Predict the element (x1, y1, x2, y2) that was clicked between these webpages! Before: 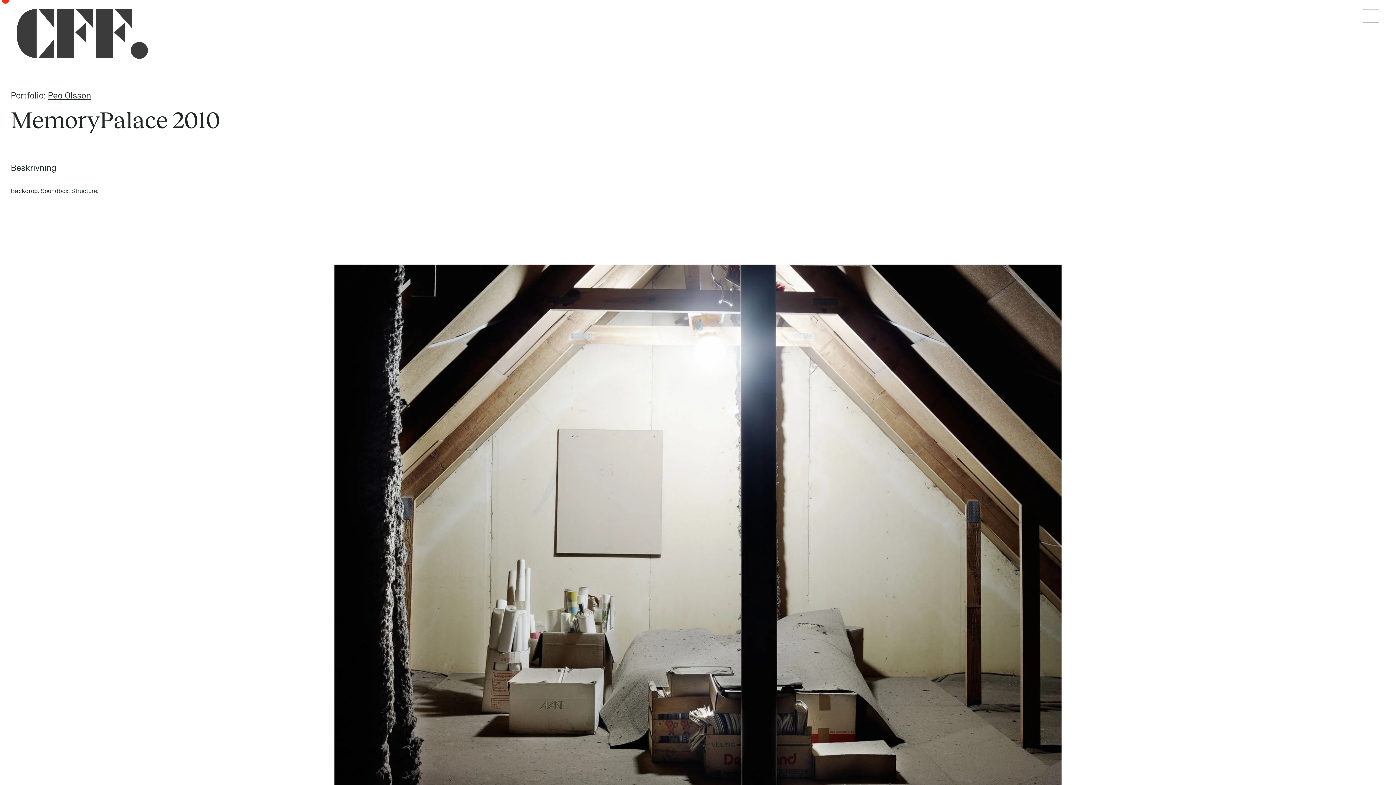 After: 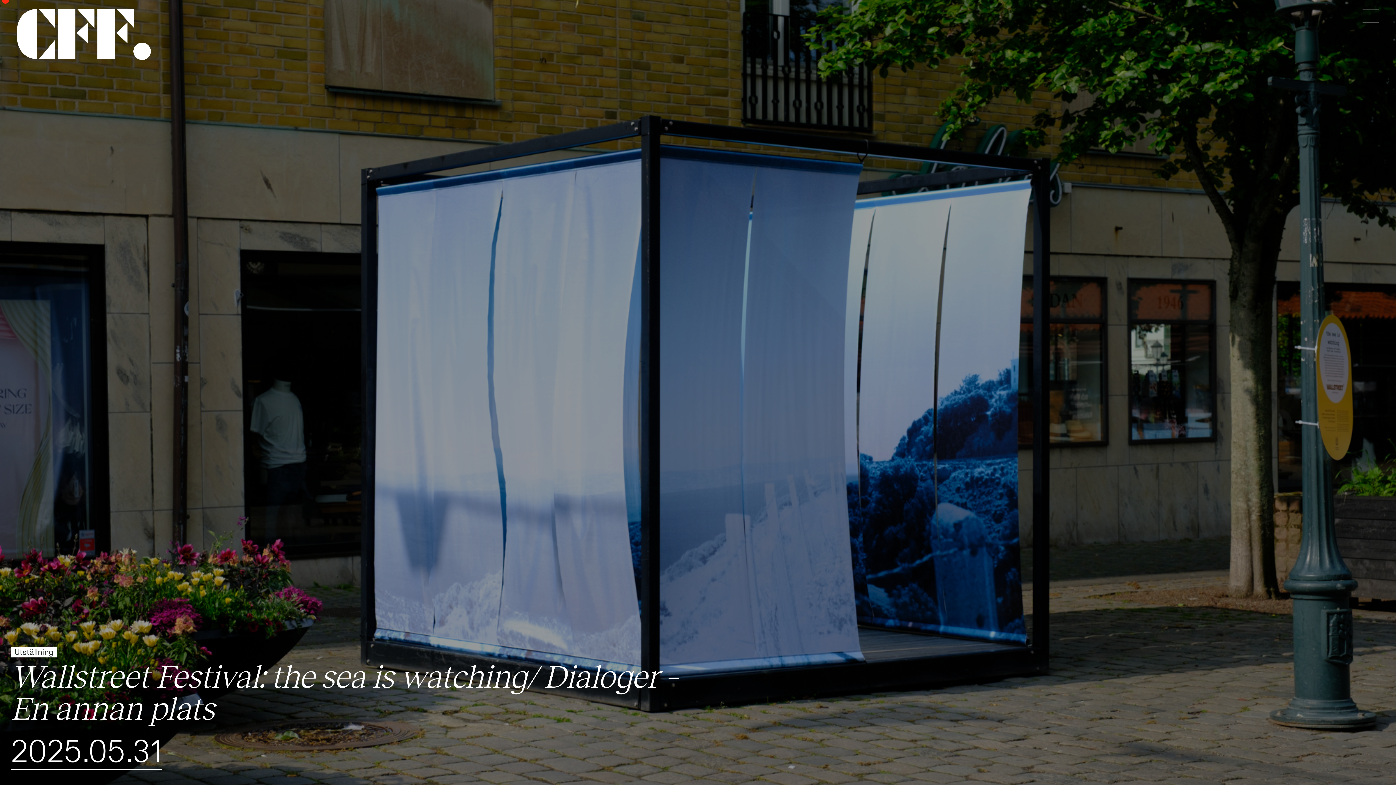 Action: bbox: (0, 0, 167, 68) label: Centrum för fotografi